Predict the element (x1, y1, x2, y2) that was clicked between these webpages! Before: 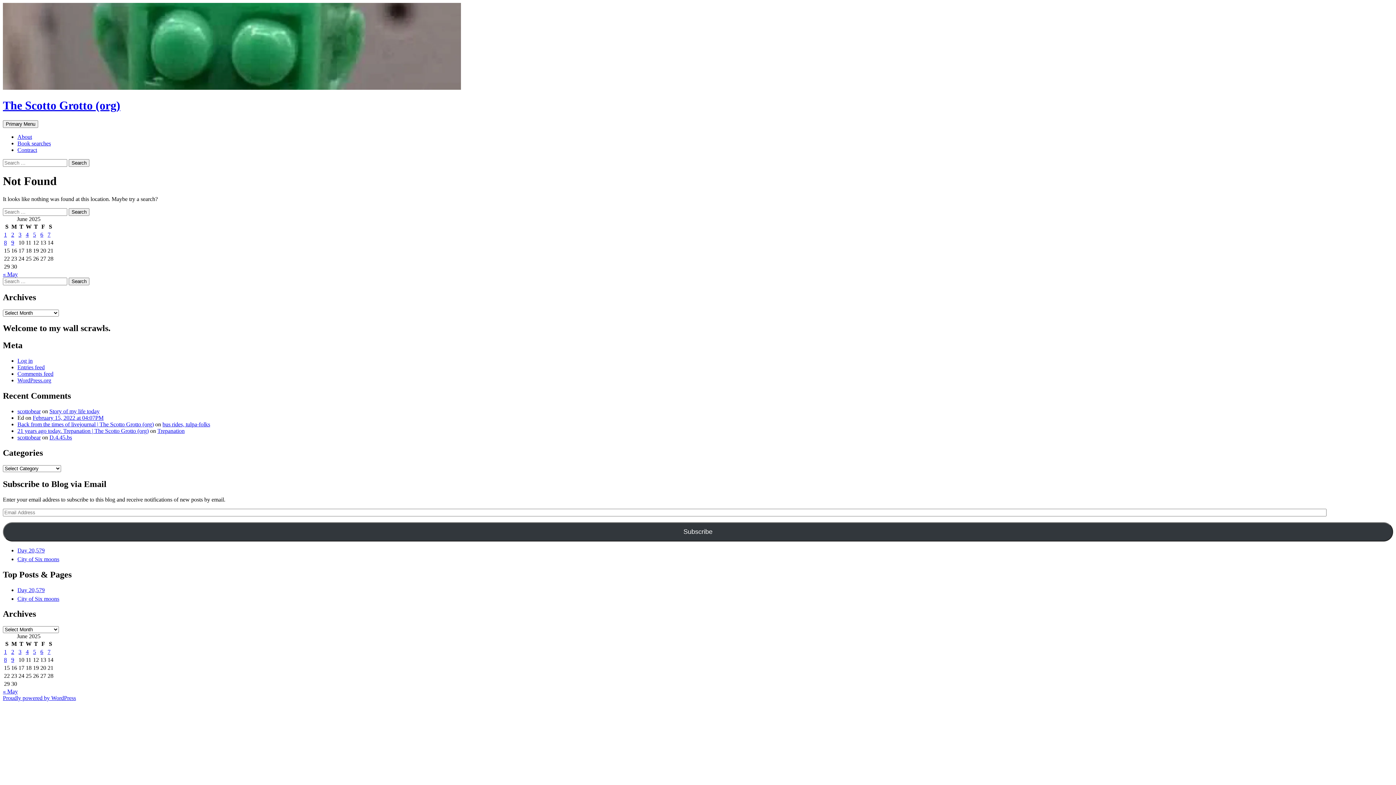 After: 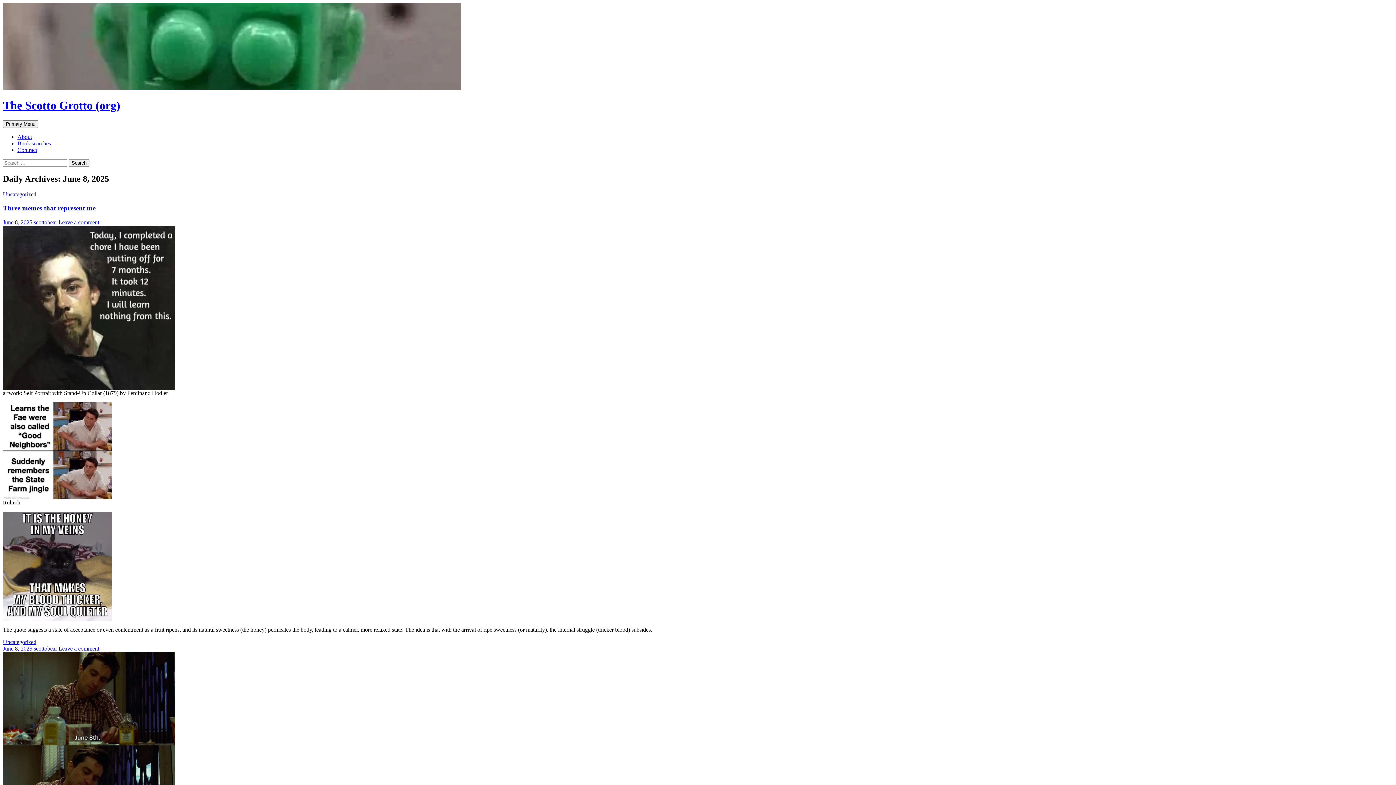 Action: bbox: (4, 657, 6, 663) label: Posts published on June 8, 2025